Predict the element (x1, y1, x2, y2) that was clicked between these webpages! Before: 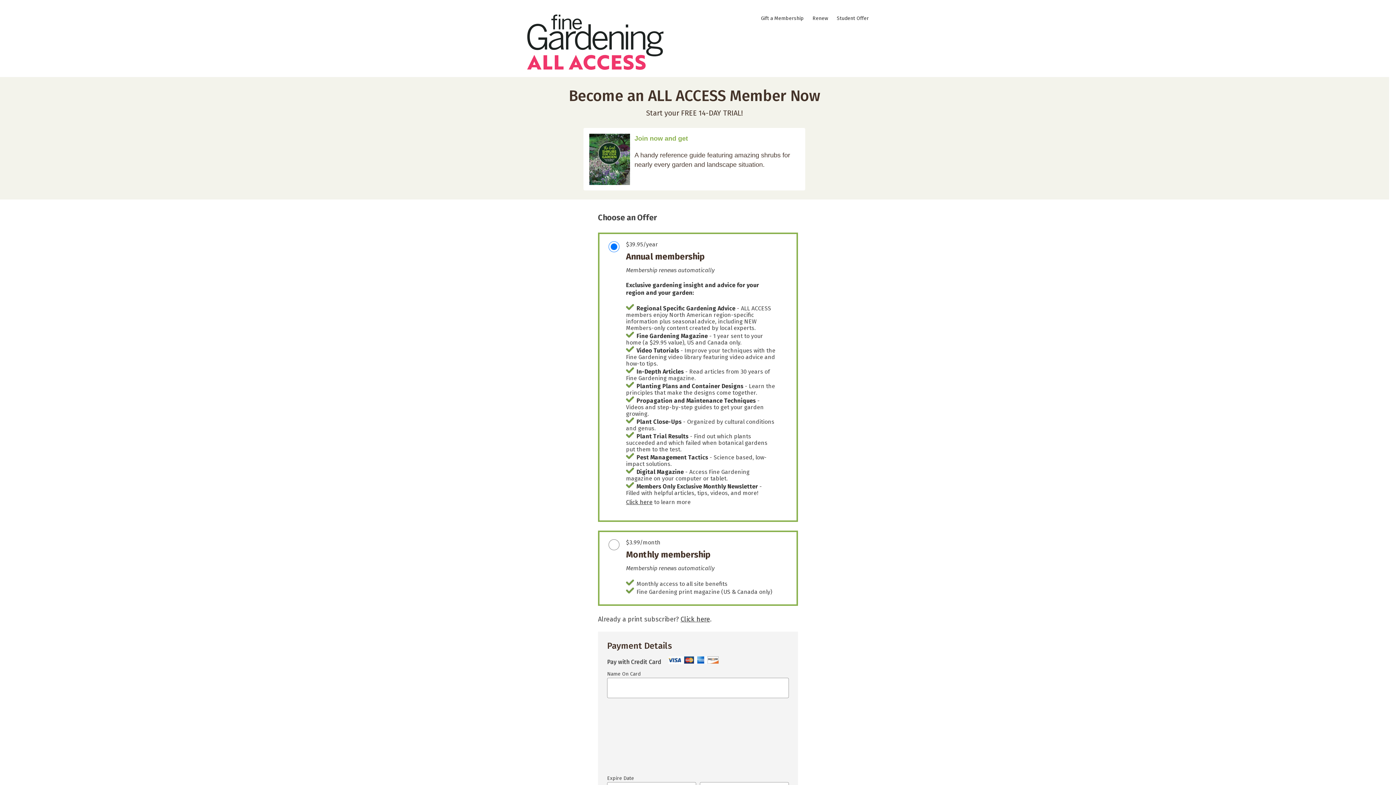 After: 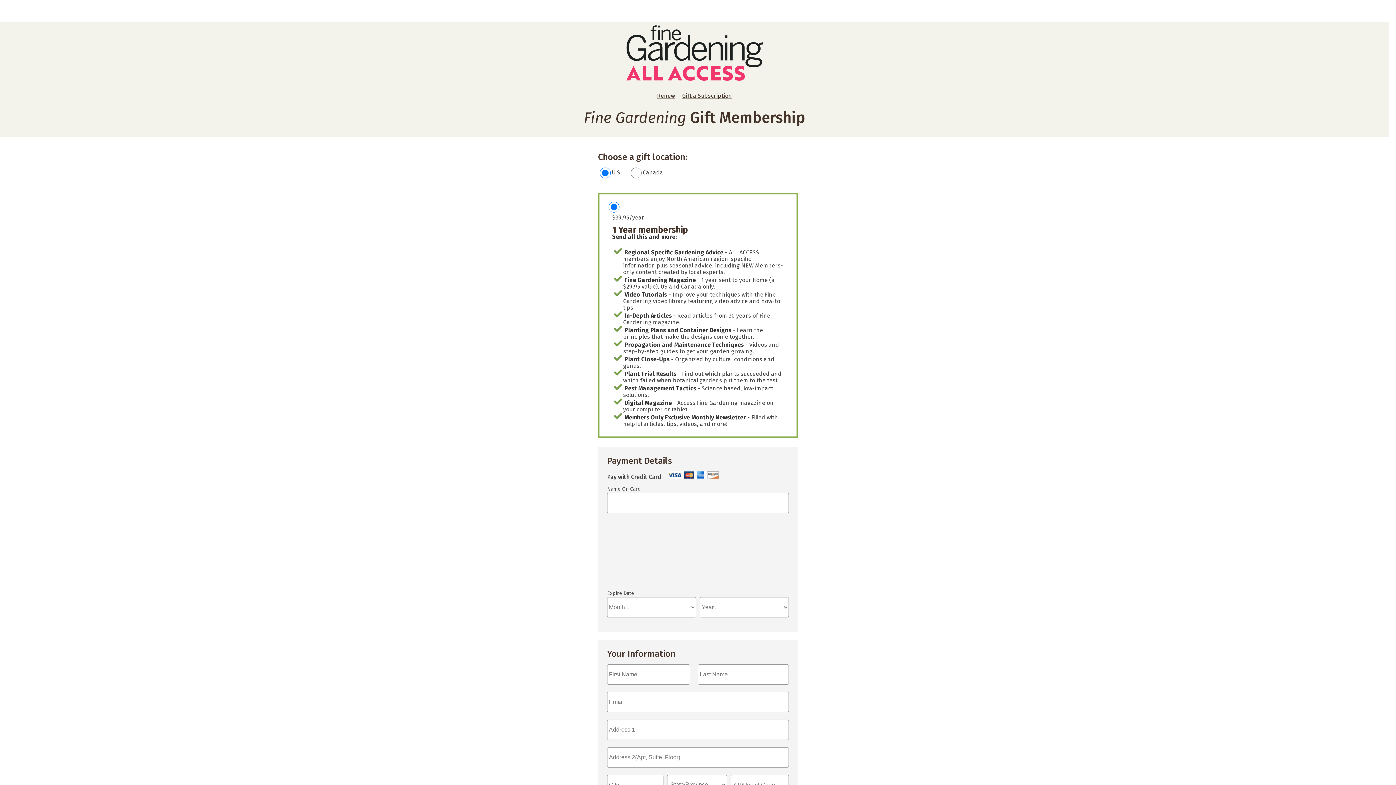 Action: label: Gift a Membership bbox: (757, 15, 807, 21)